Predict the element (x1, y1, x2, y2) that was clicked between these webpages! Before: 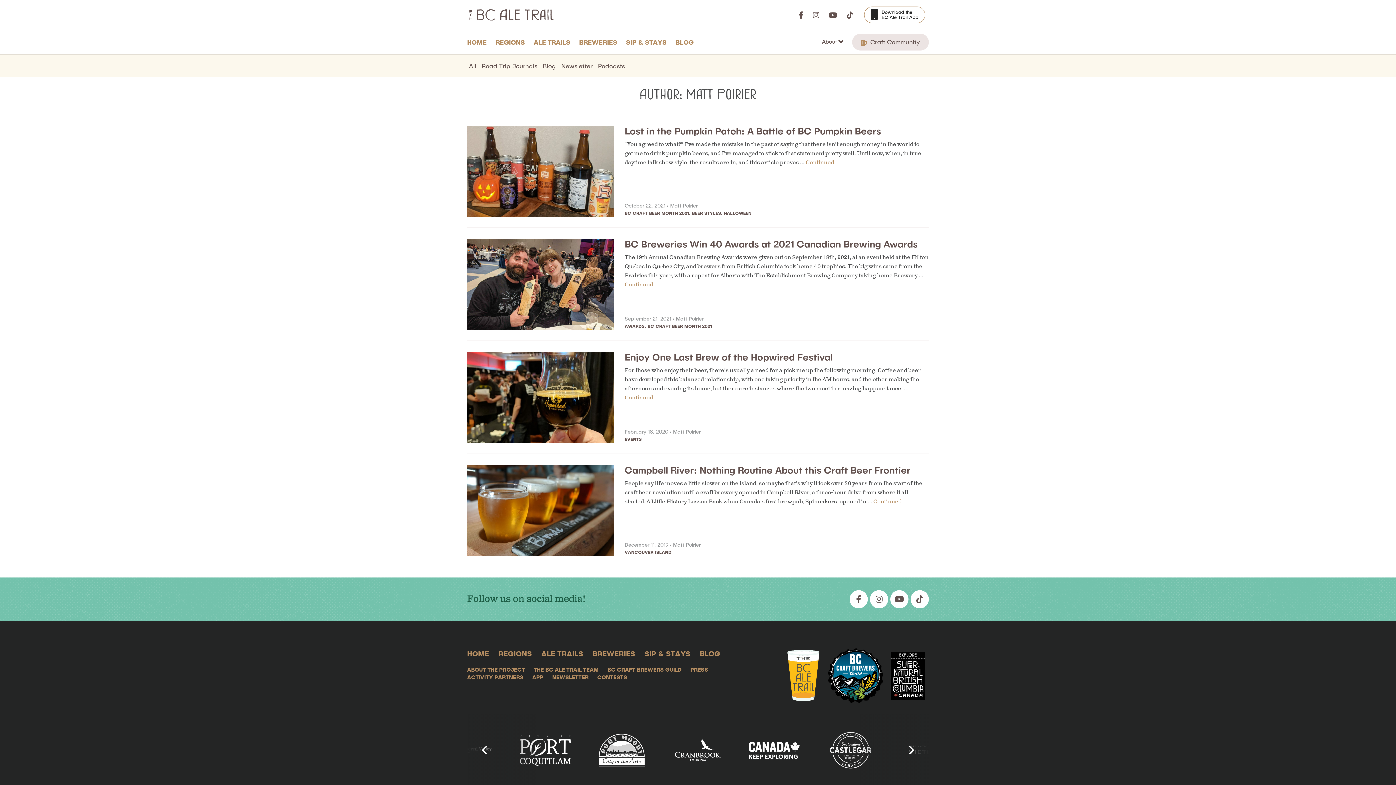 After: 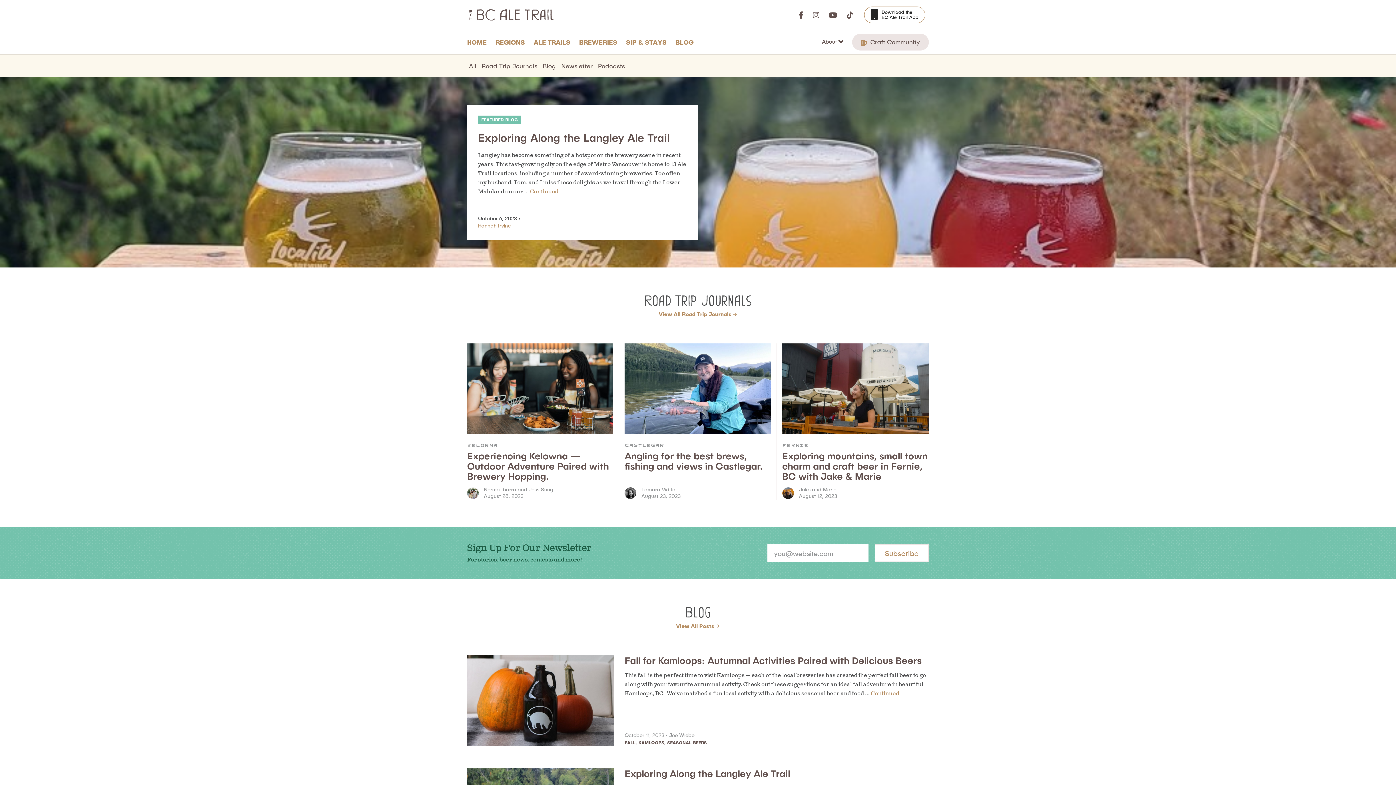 Action: label: BLOG bbox: (700, 649, 720, 658)